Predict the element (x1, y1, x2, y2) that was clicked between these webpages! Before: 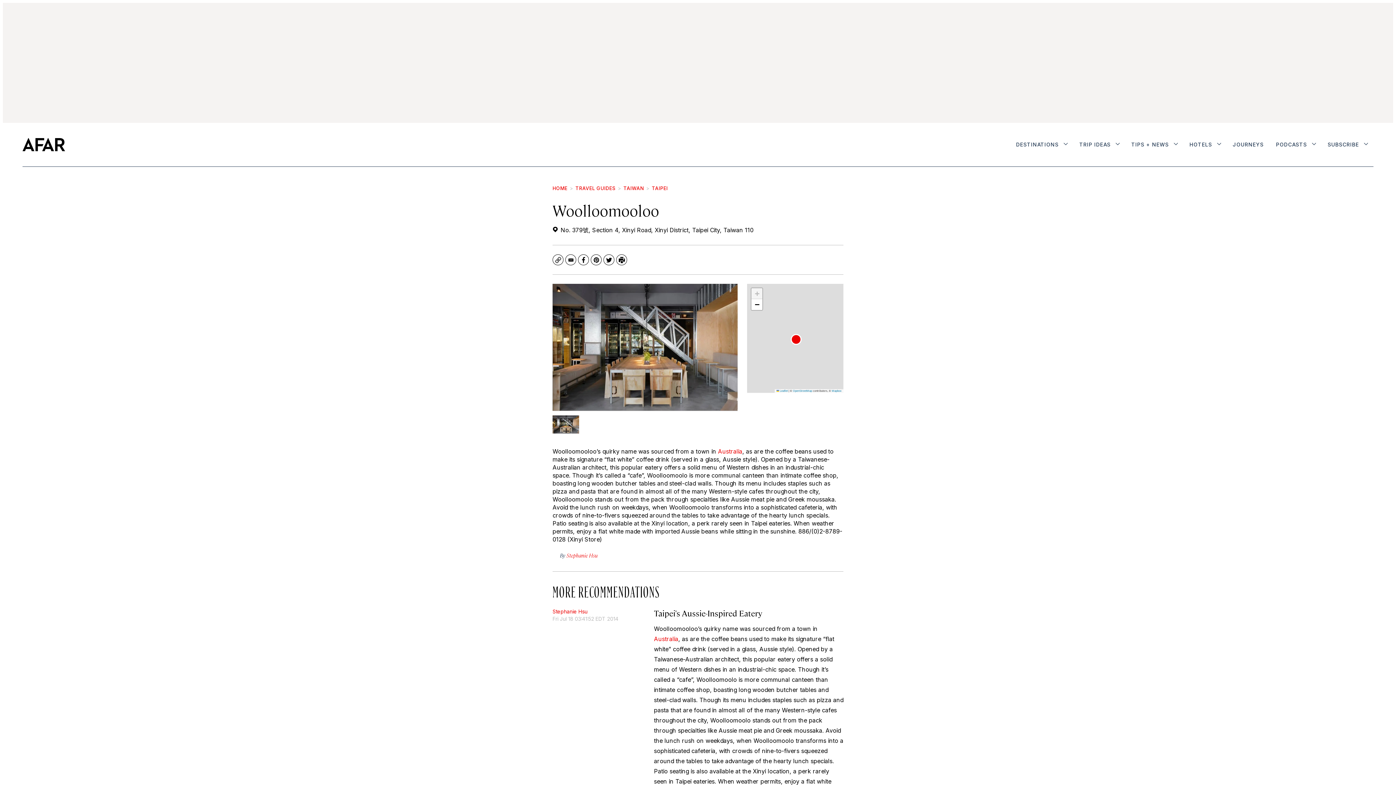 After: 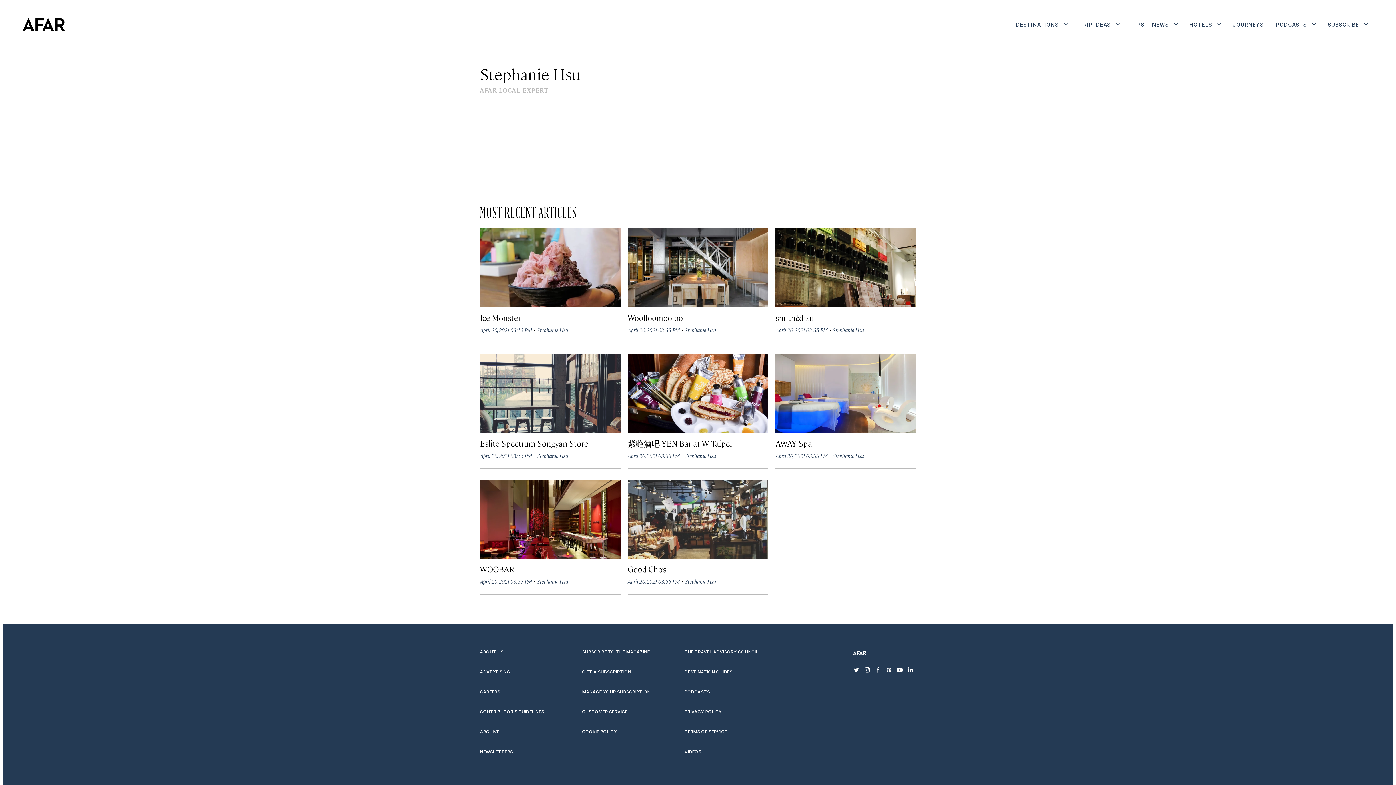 Action: label: Stephanie Hsu bbox: (566, 552, 597, 558)